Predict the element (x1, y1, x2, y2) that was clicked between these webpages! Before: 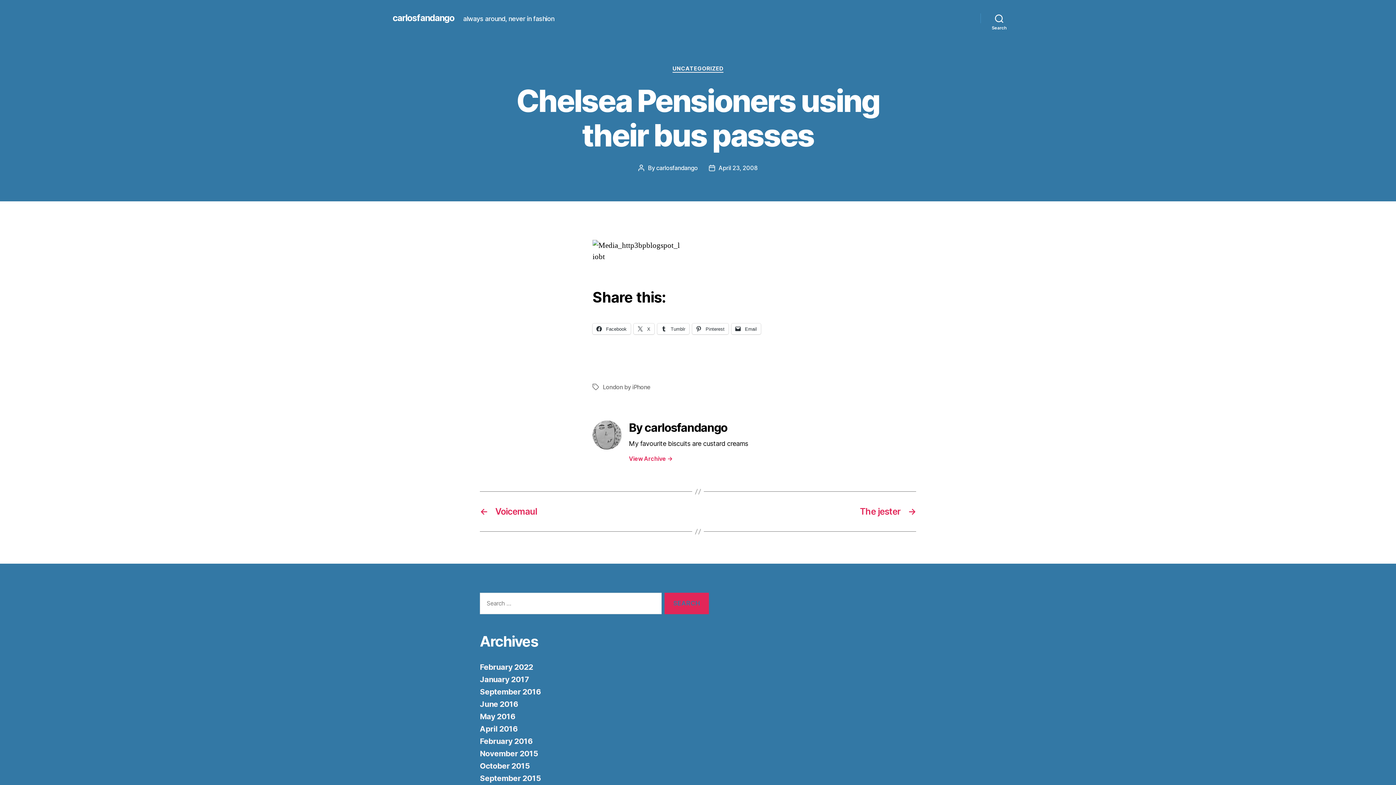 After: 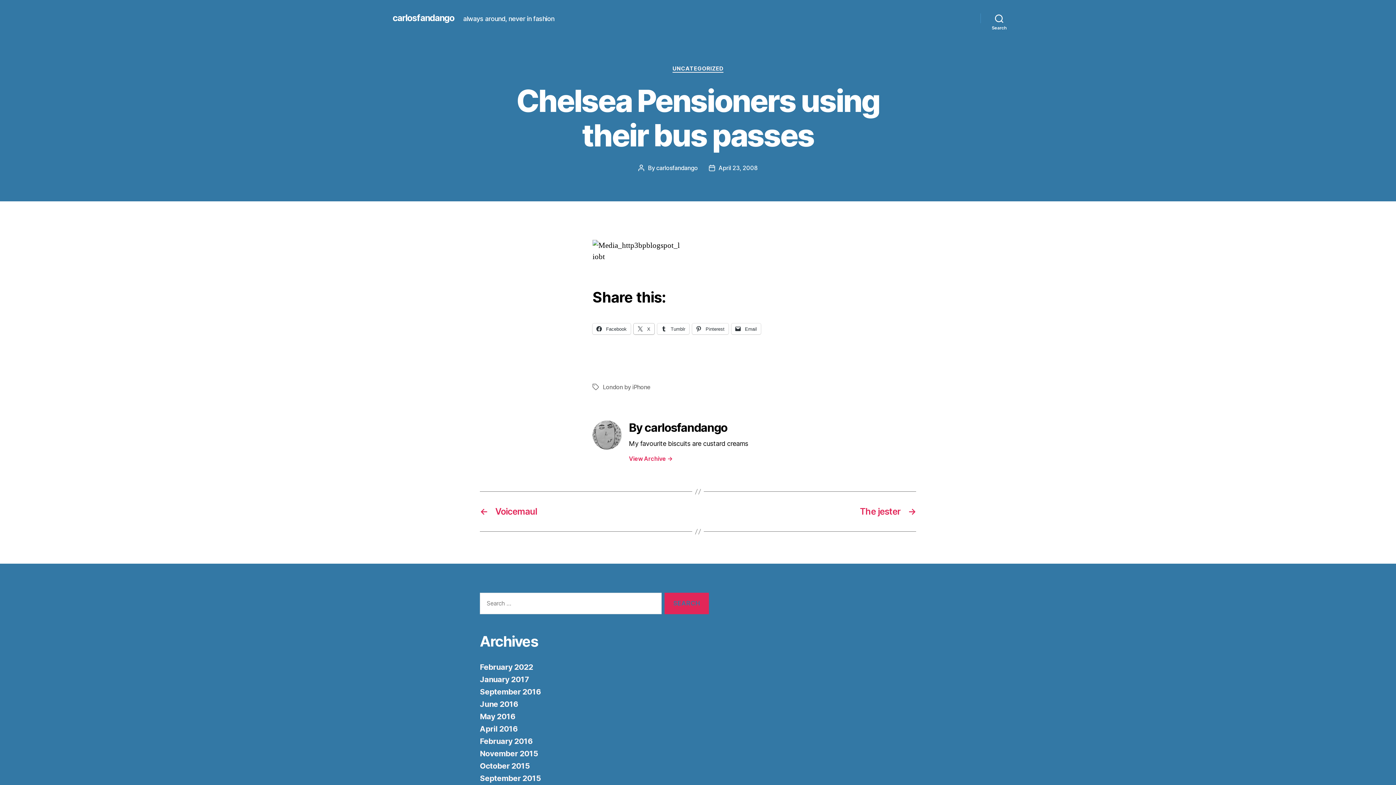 Action: label:  X bbox: (633, 323, 654, 334)